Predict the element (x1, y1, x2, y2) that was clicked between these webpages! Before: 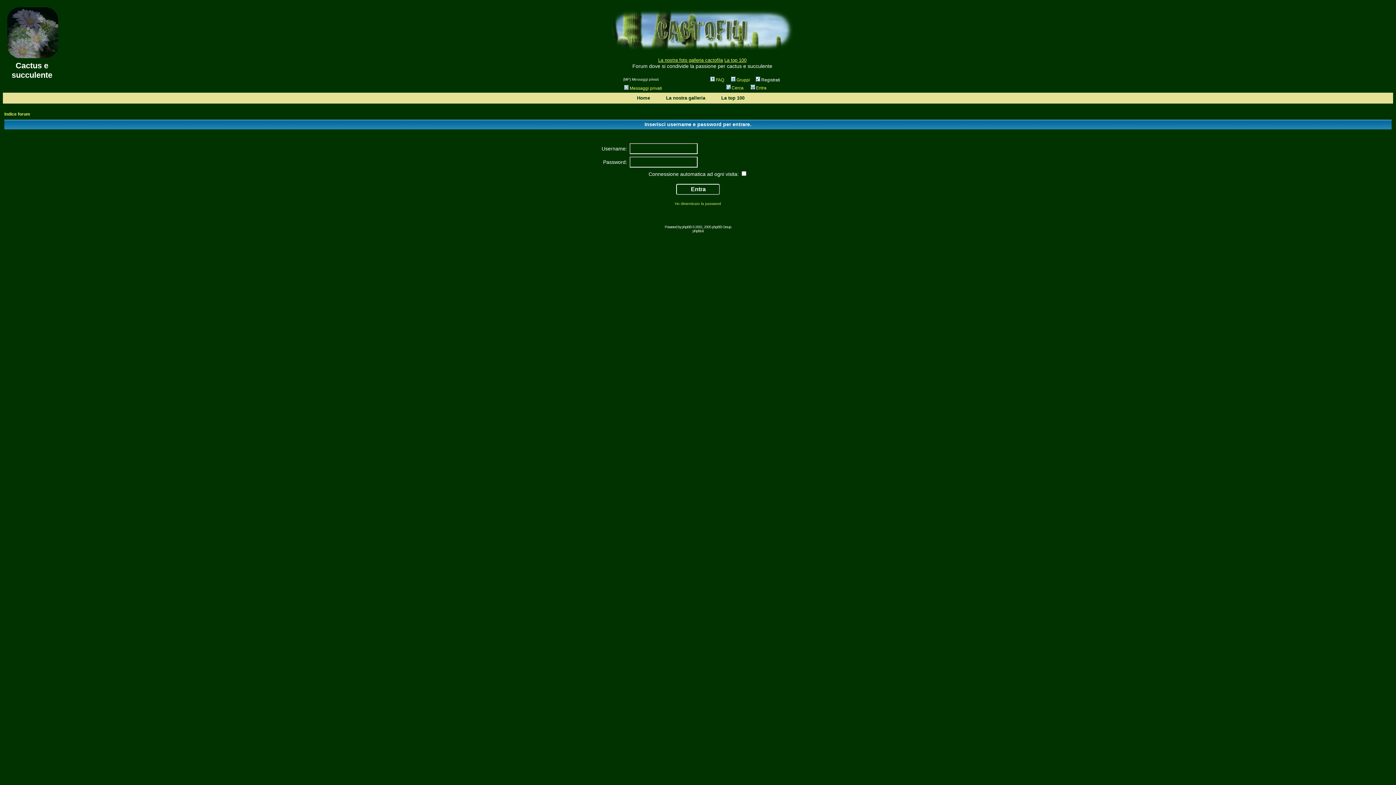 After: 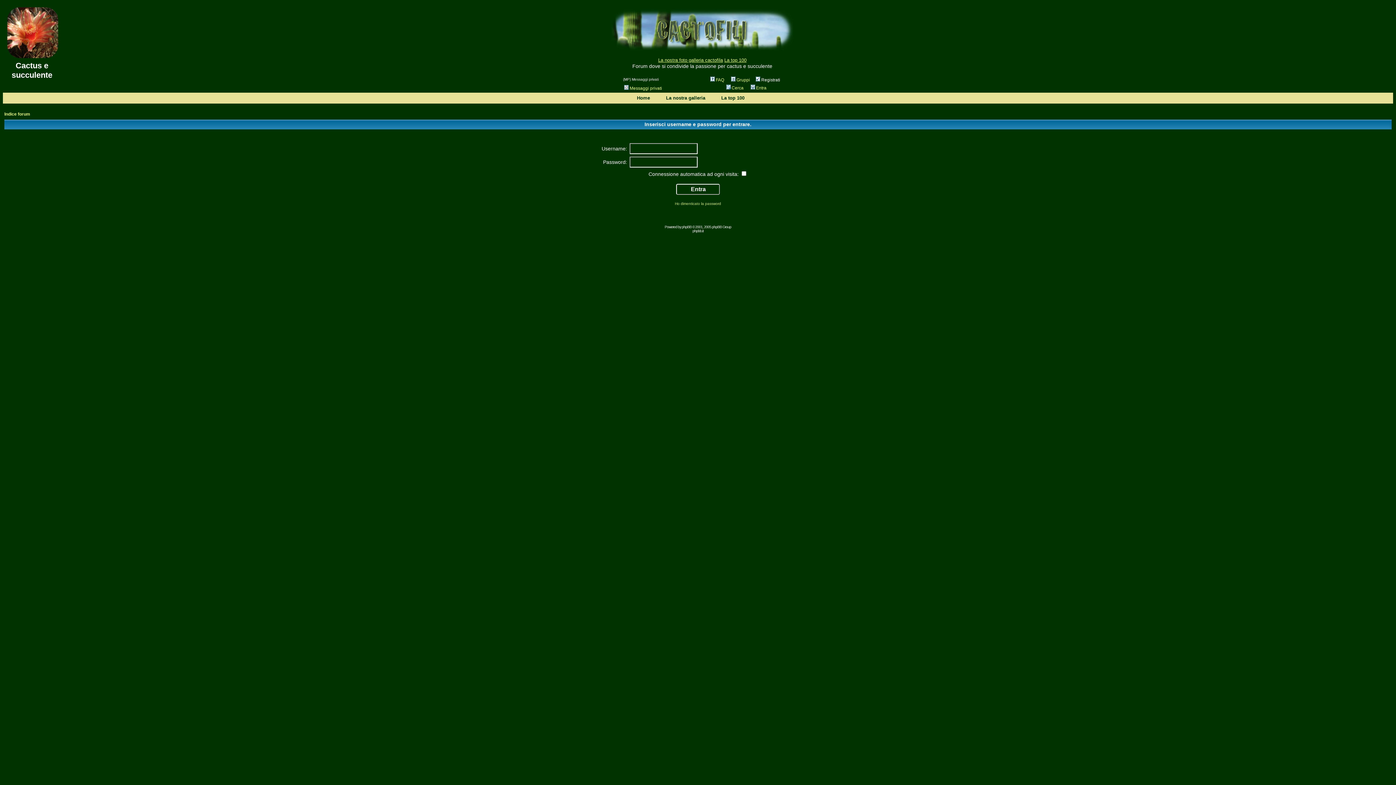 Action: bbox: (749, 85, 766, 90) label: Entra